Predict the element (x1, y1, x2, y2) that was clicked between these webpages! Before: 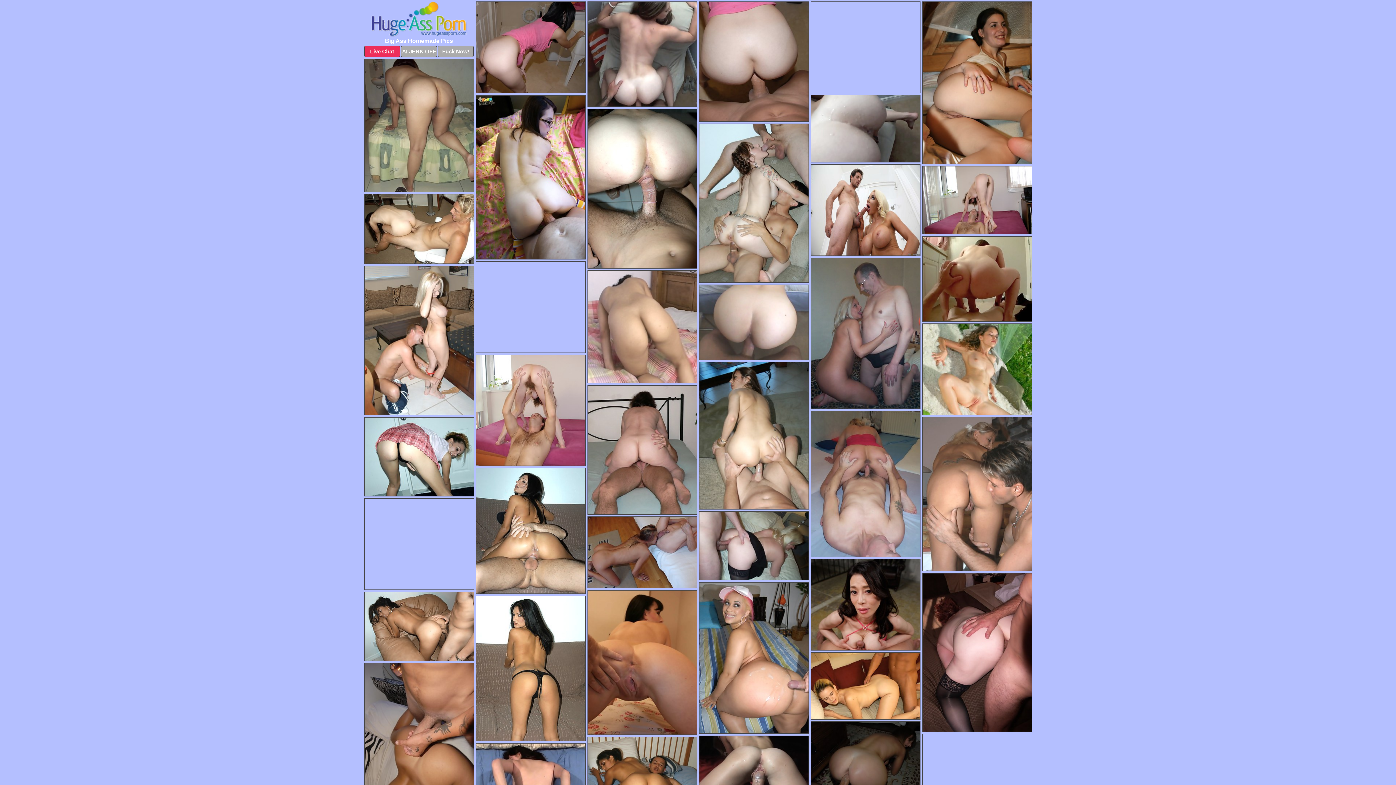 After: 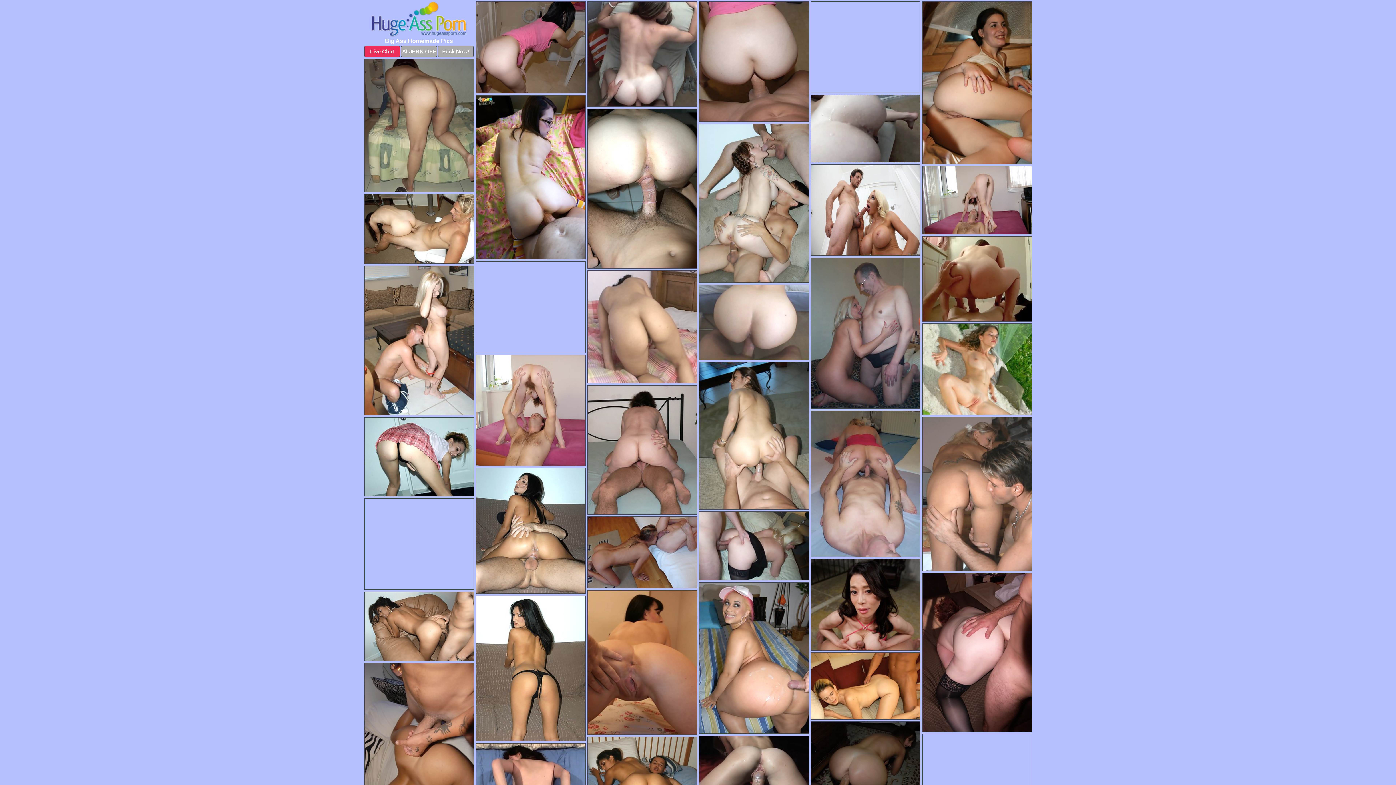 Action: bbox: (810, 94, 920, 162)